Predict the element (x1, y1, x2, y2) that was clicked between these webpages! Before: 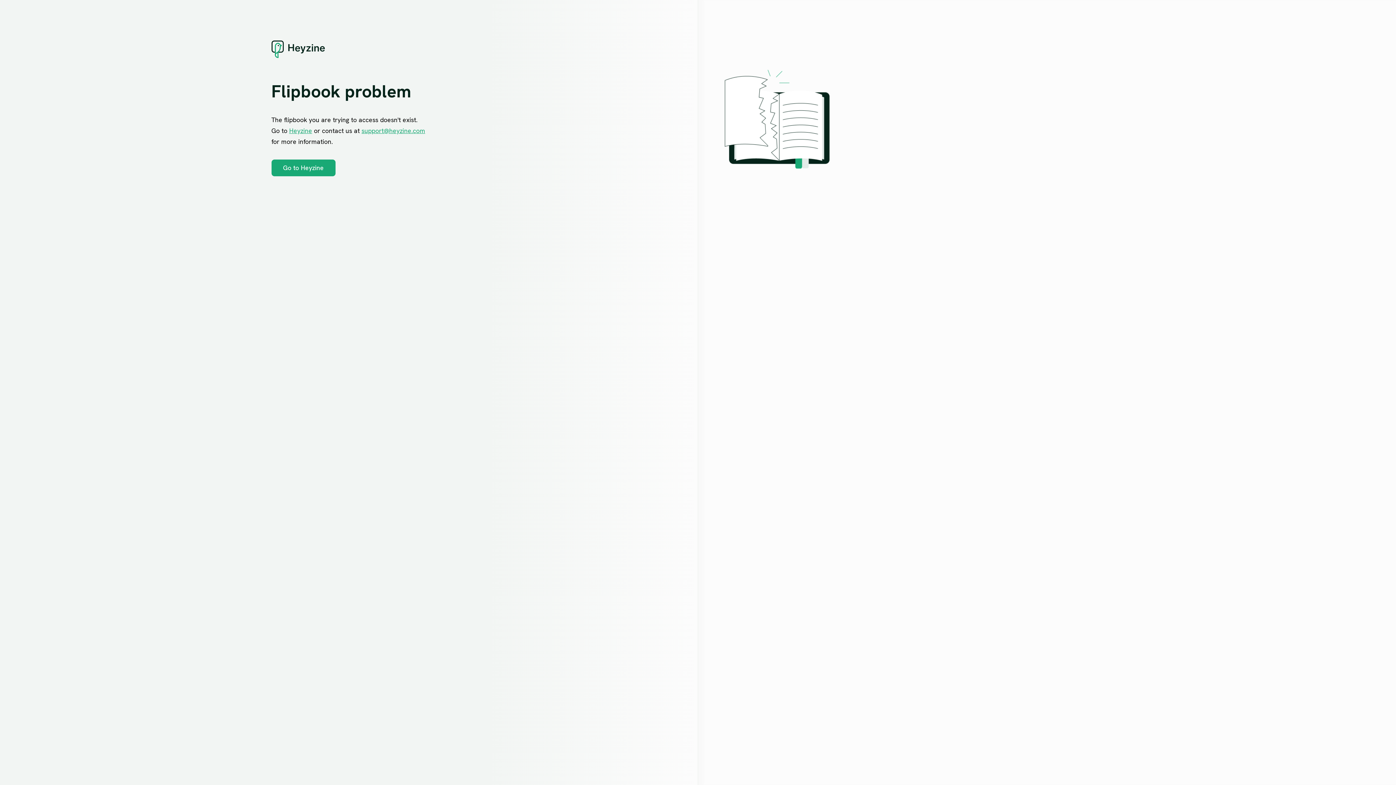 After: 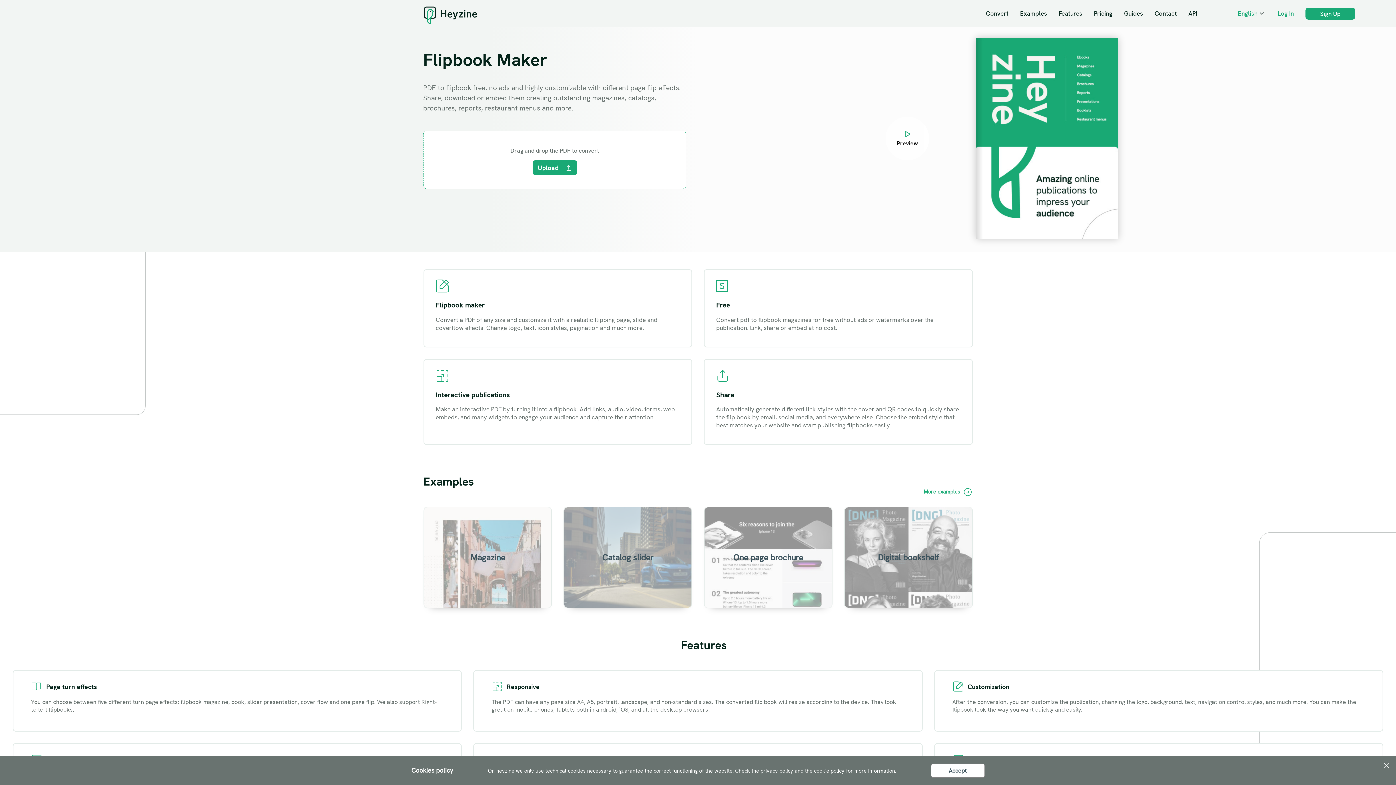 Action: bbox: (271, 159, 335, 176) label: Go to Heyzine